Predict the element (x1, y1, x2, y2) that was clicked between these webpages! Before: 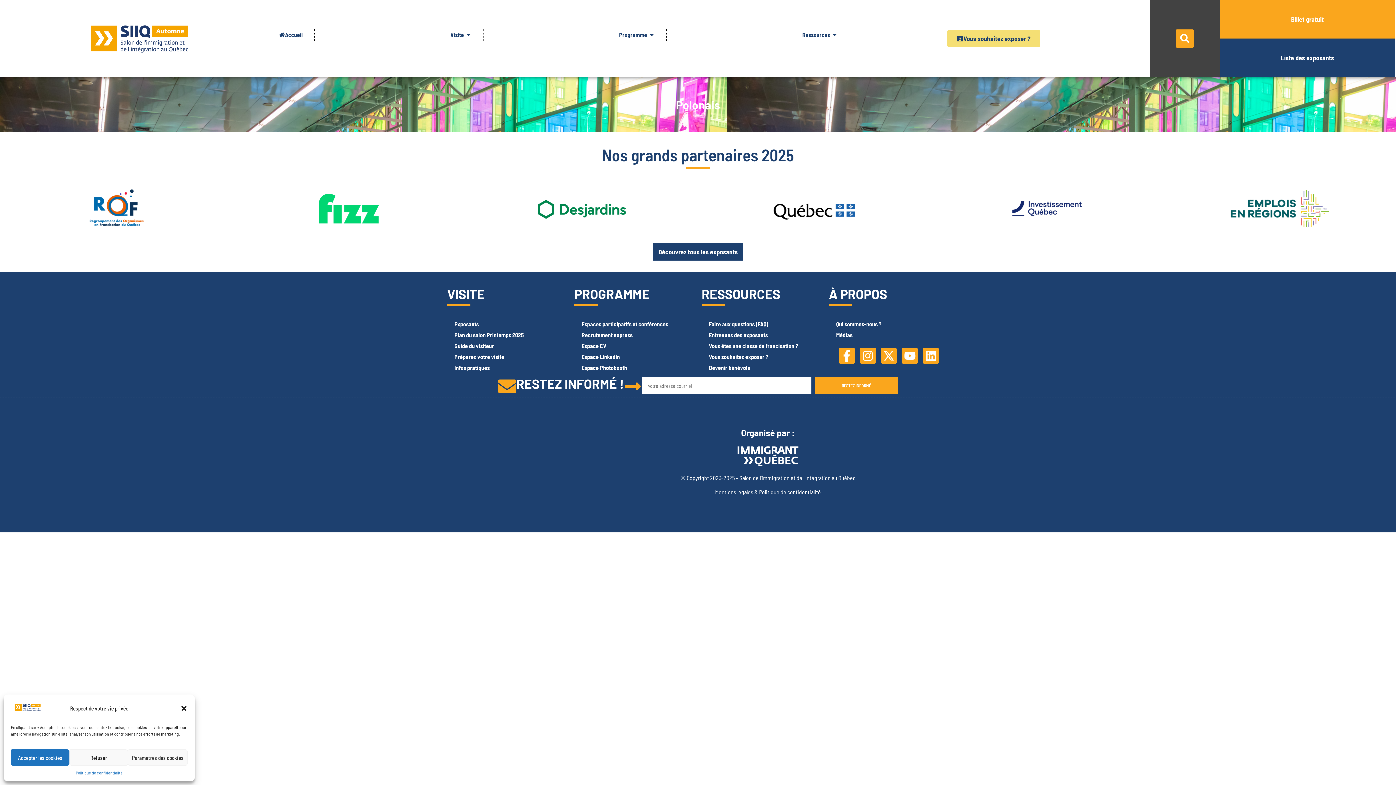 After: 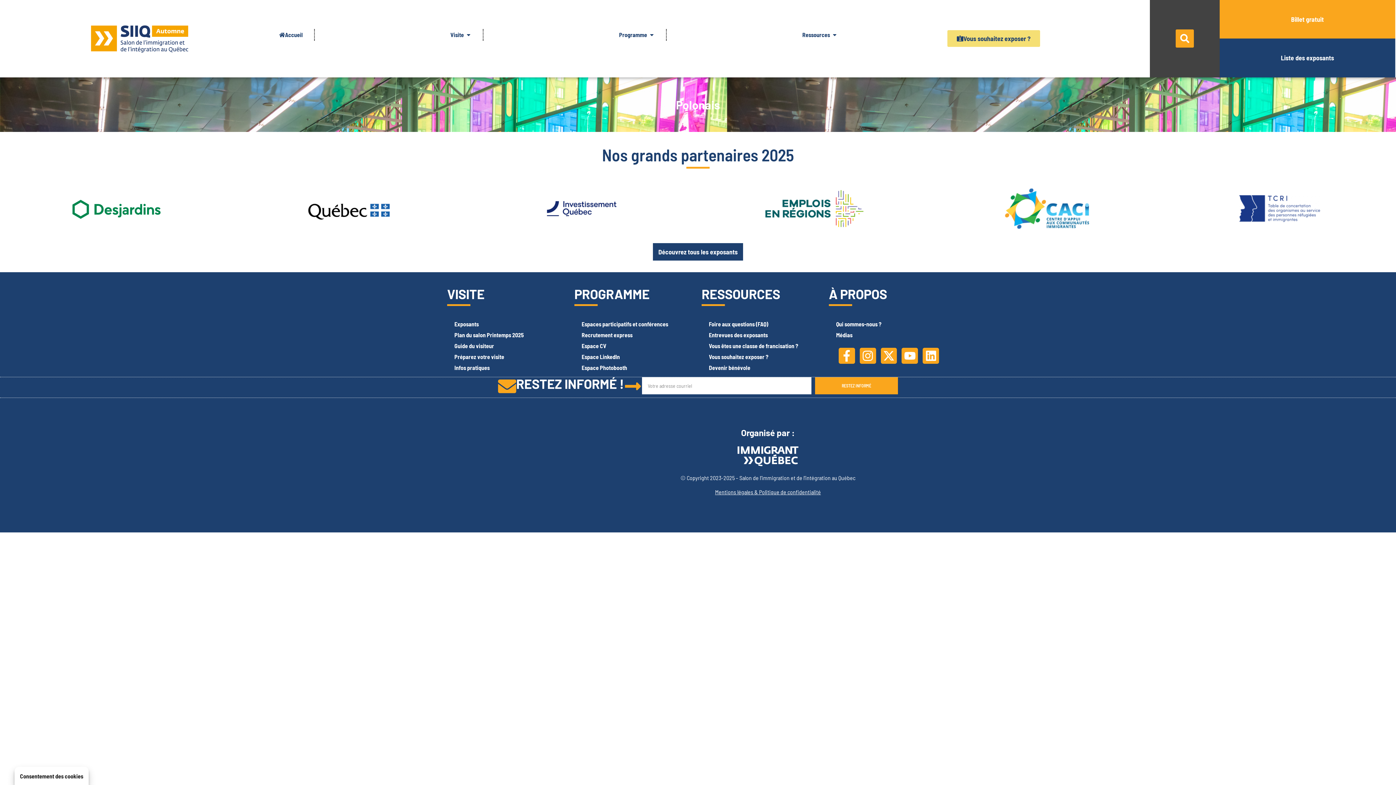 Action: label: Refuser bbox: (69, 749, 127, 766)